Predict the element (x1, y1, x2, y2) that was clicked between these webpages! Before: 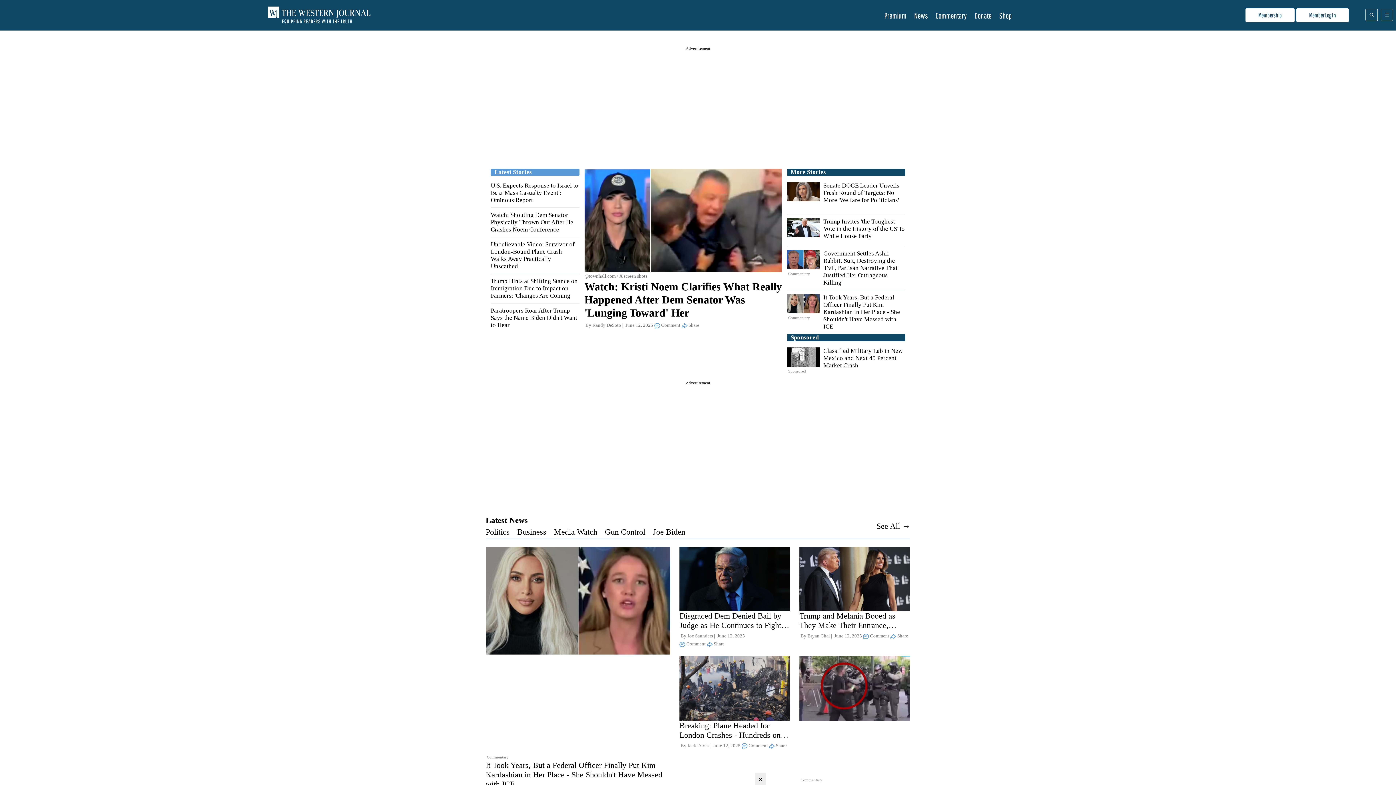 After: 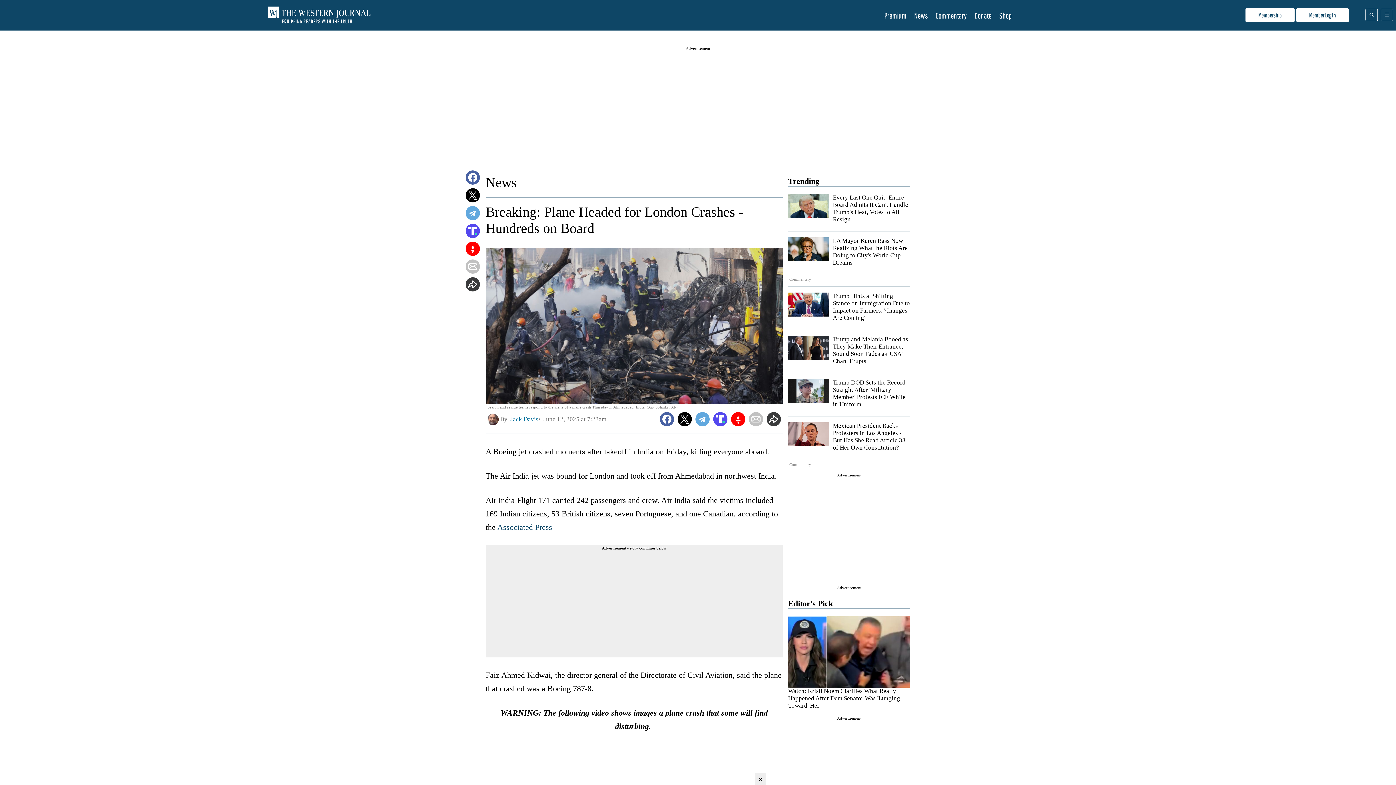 Action: label: Breaking: Plane Headed for London Crashes - Hundreds on Board bbox: (679, 721, 780, 749)